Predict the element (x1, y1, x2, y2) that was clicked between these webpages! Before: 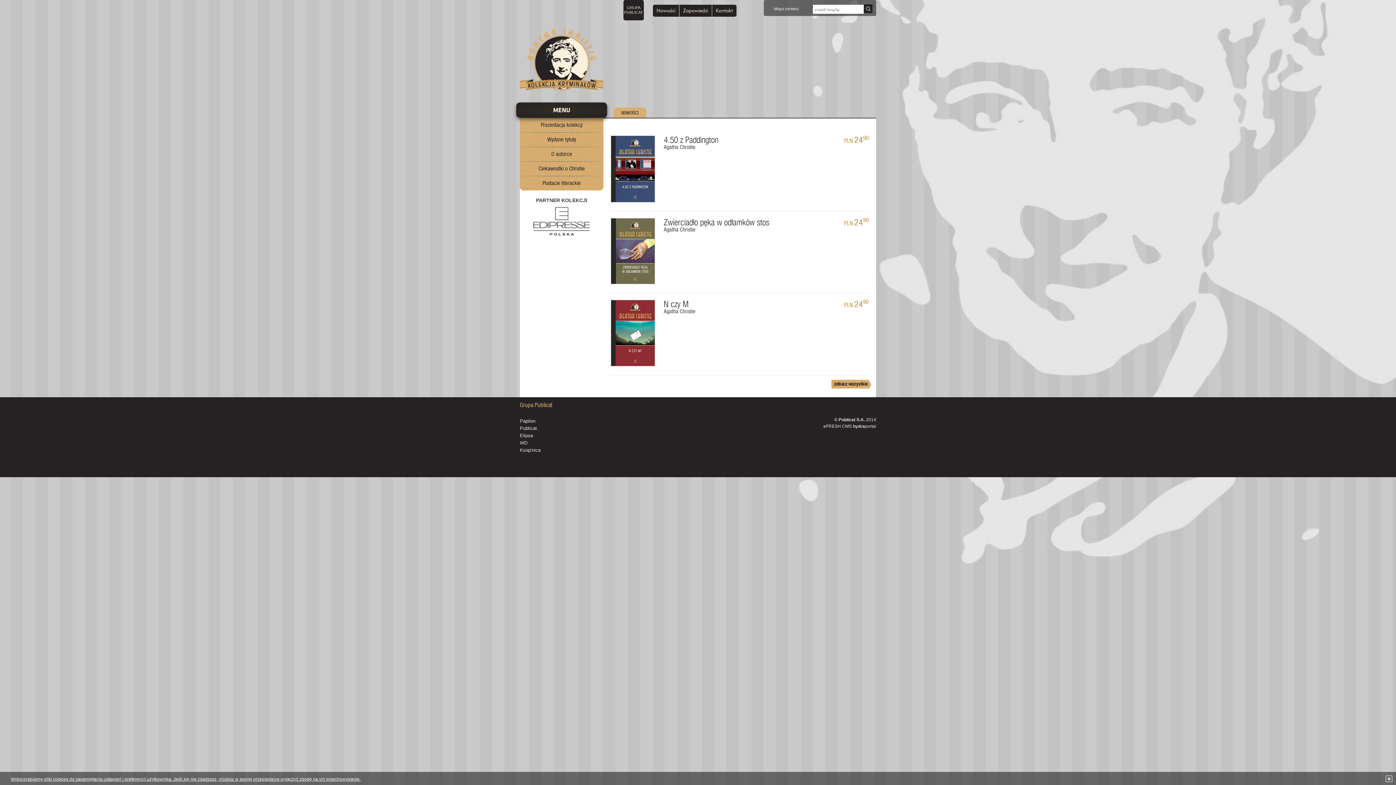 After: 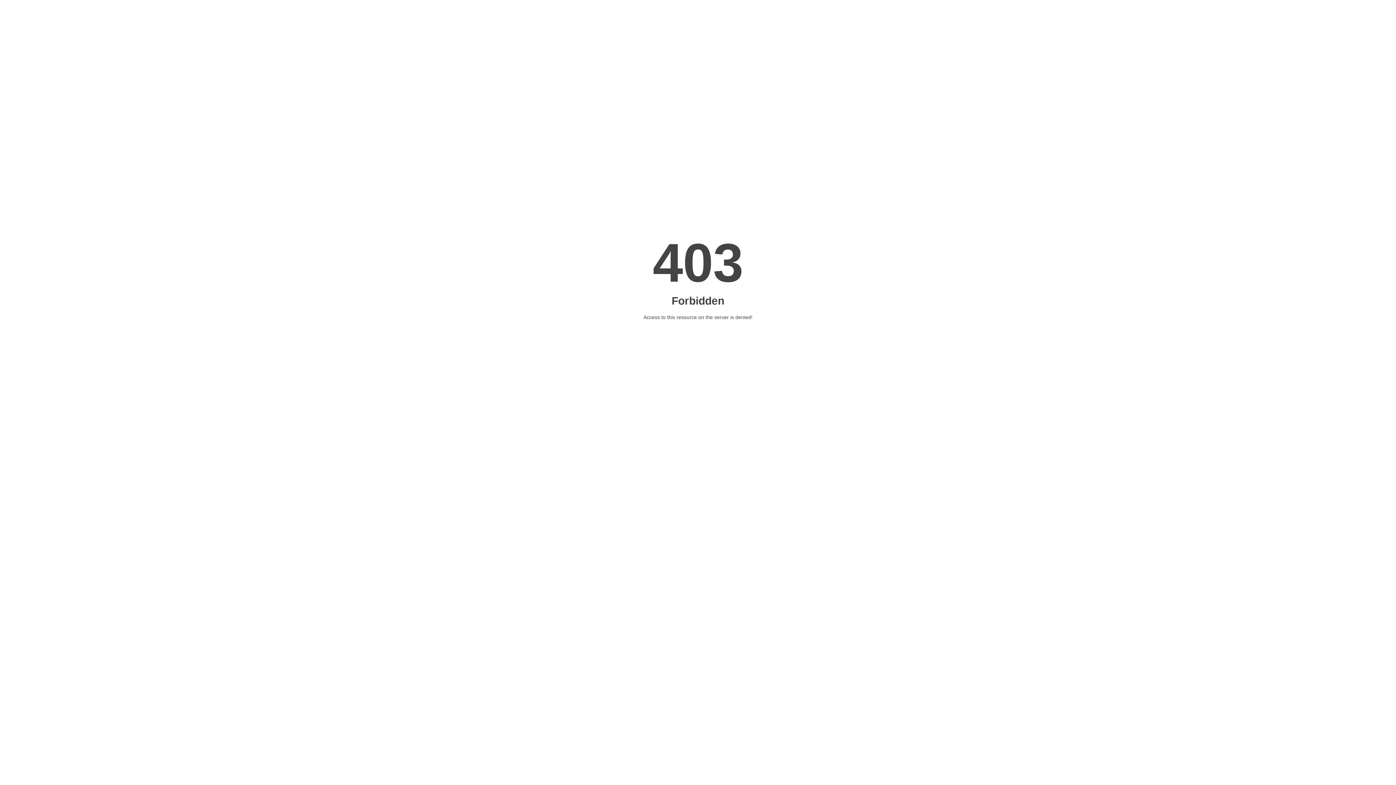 Action: bbox: (842, 424, 852, 429) label: CMS